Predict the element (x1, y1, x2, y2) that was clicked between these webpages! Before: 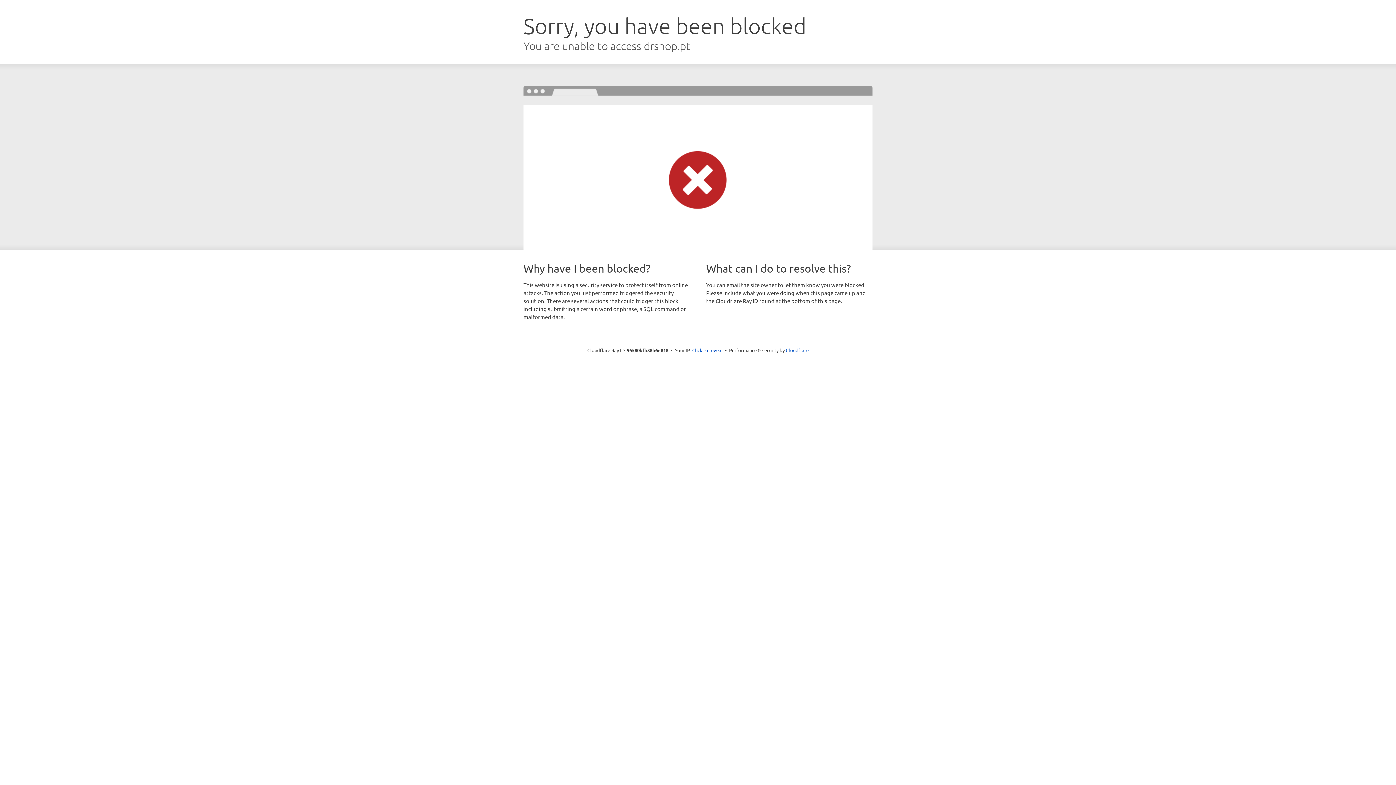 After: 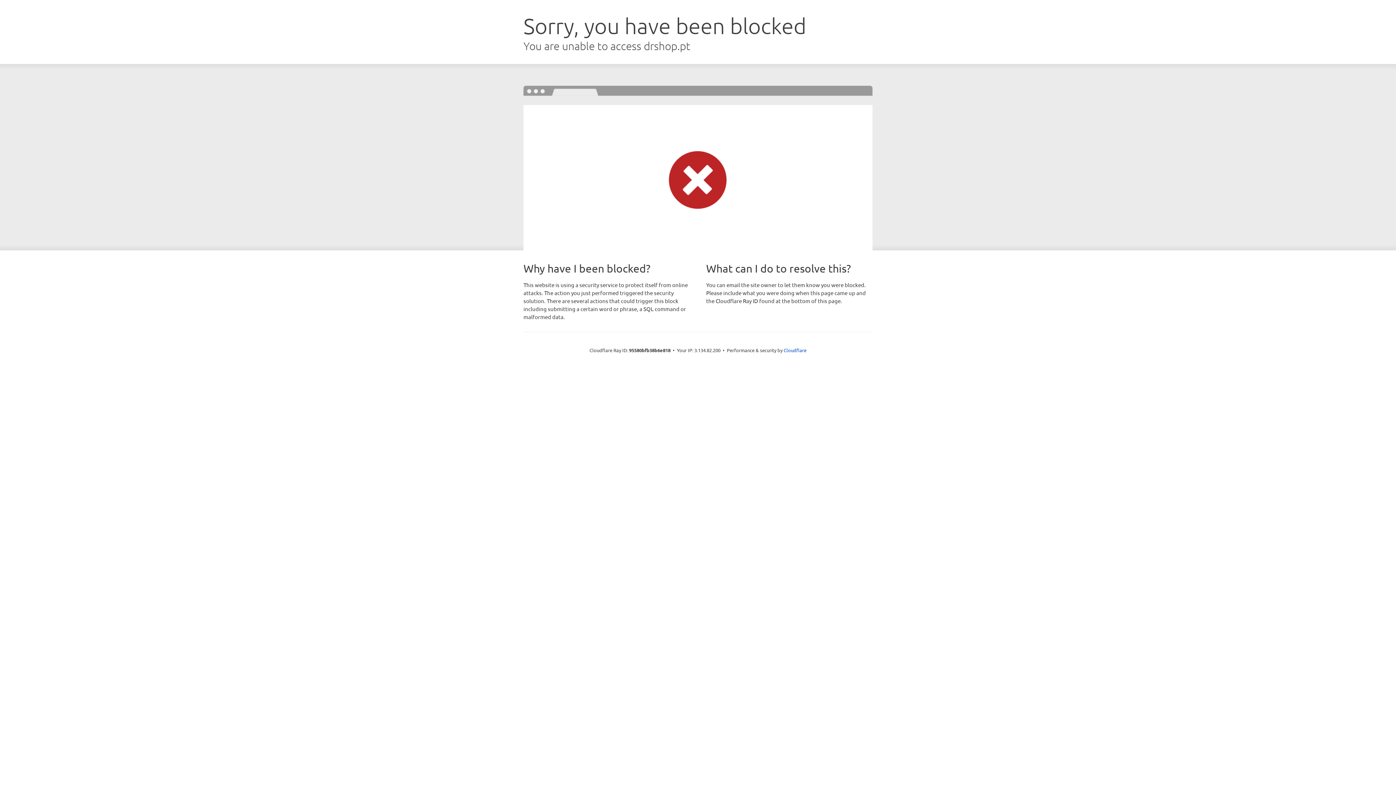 Action: label: Click to reveal bbox: (692, 346, 722, 353)